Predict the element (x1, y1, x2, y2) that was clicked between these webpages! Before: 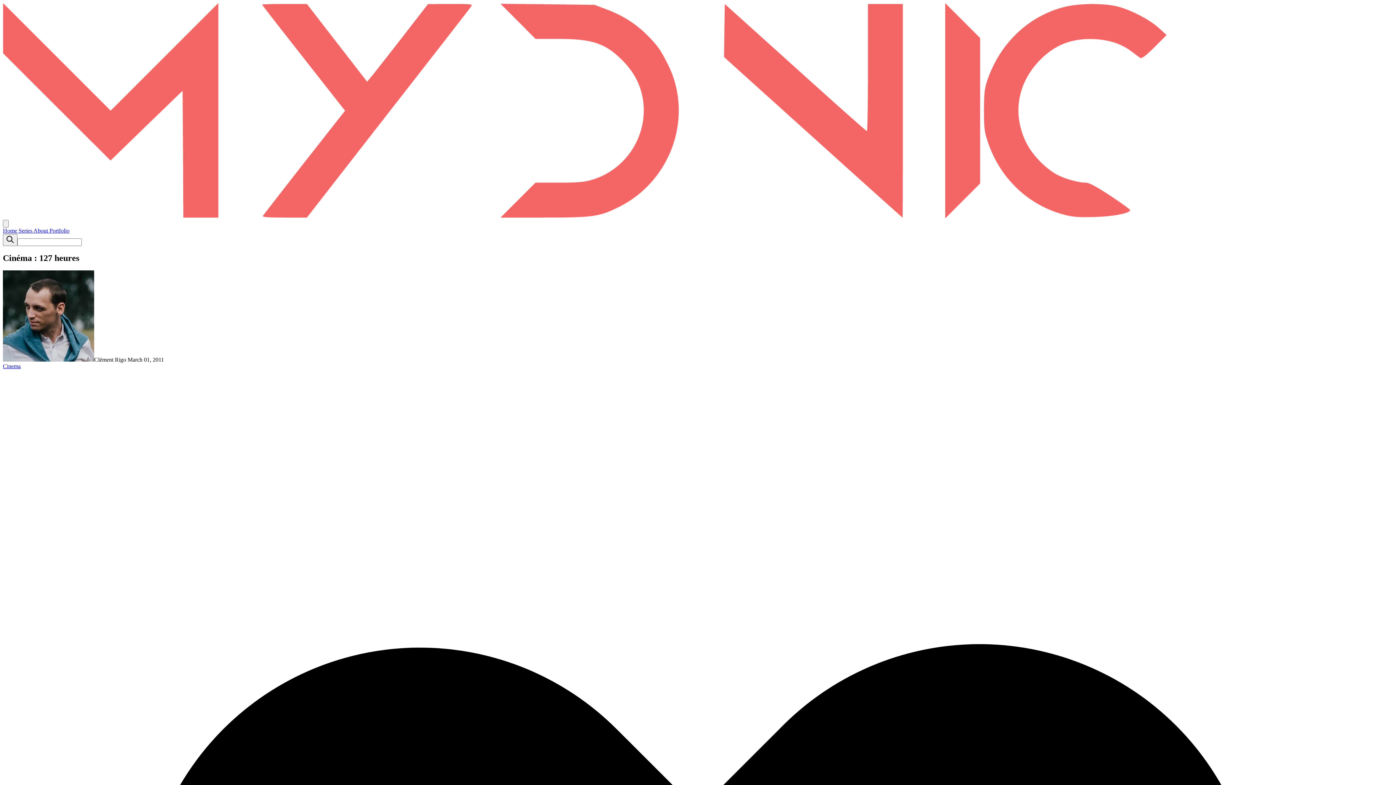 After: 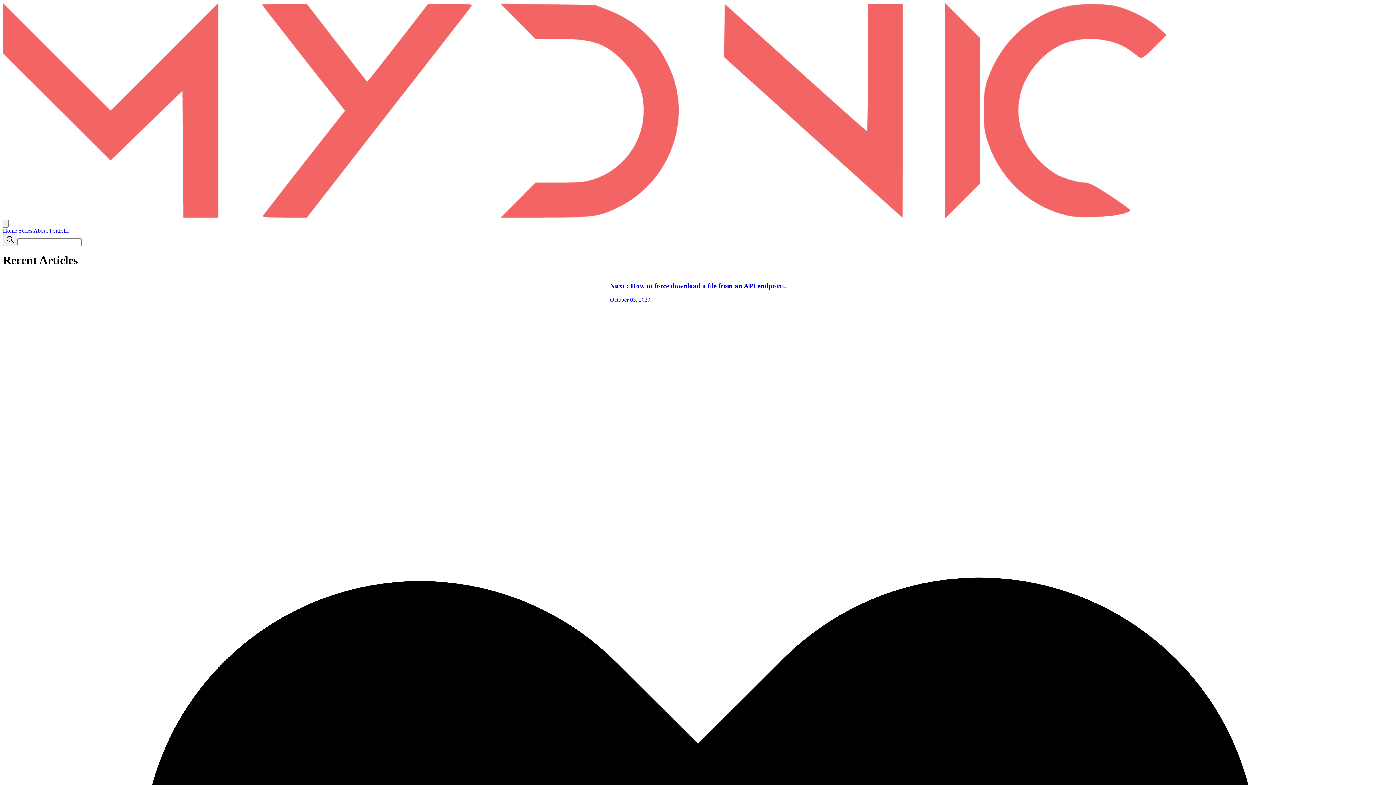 Action: bbox: (2, 213, 1166, 219)